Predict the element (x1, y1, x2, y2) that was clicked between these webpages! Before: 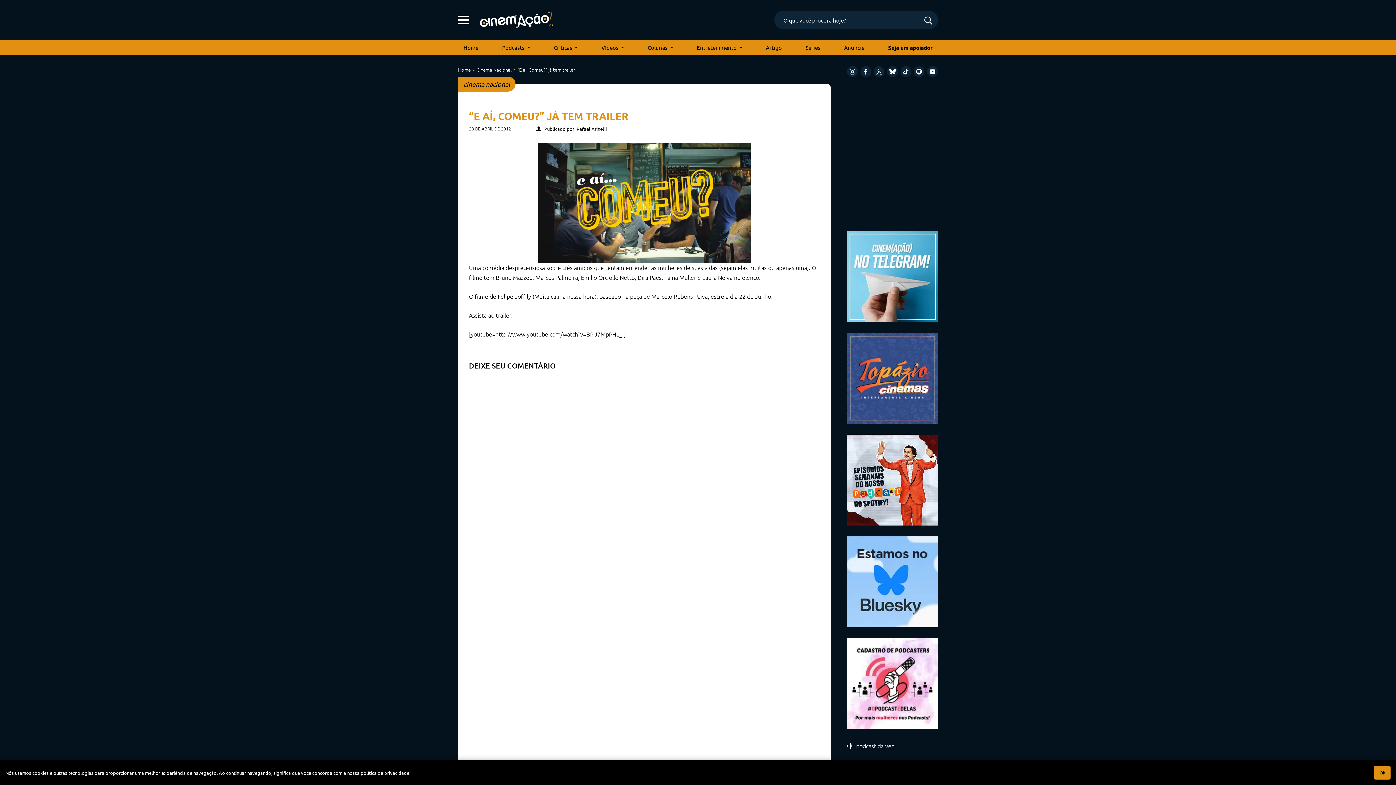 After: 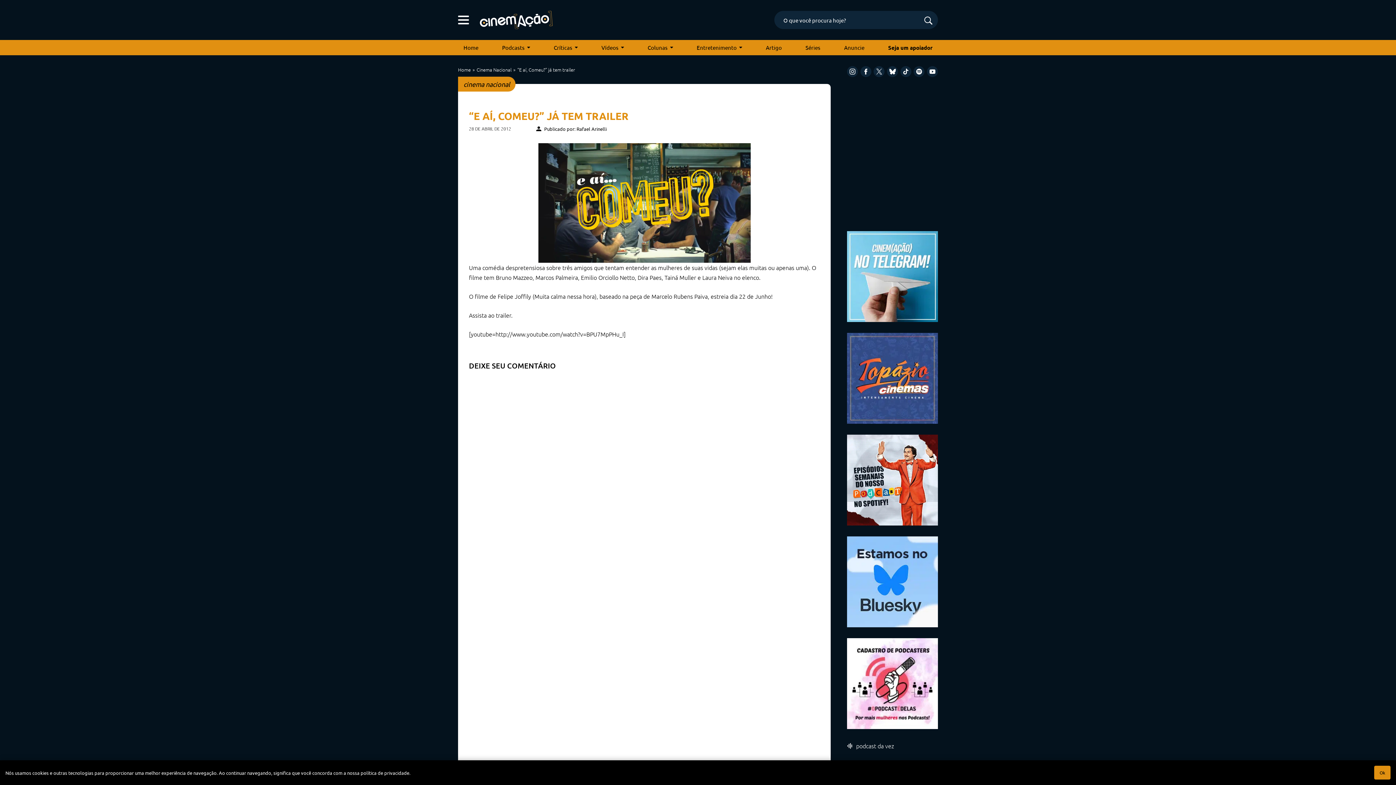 Action: bbox: (913, 66, 924, 77)